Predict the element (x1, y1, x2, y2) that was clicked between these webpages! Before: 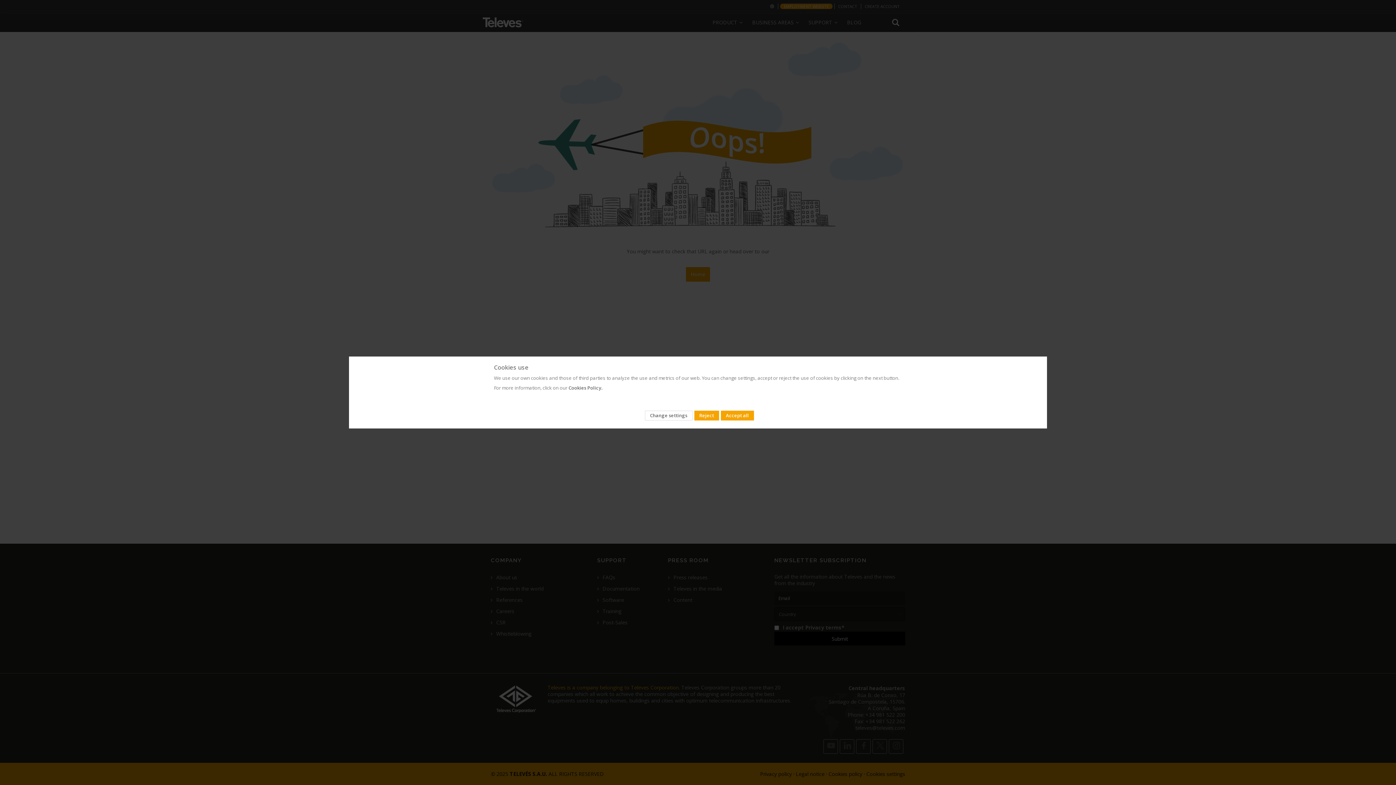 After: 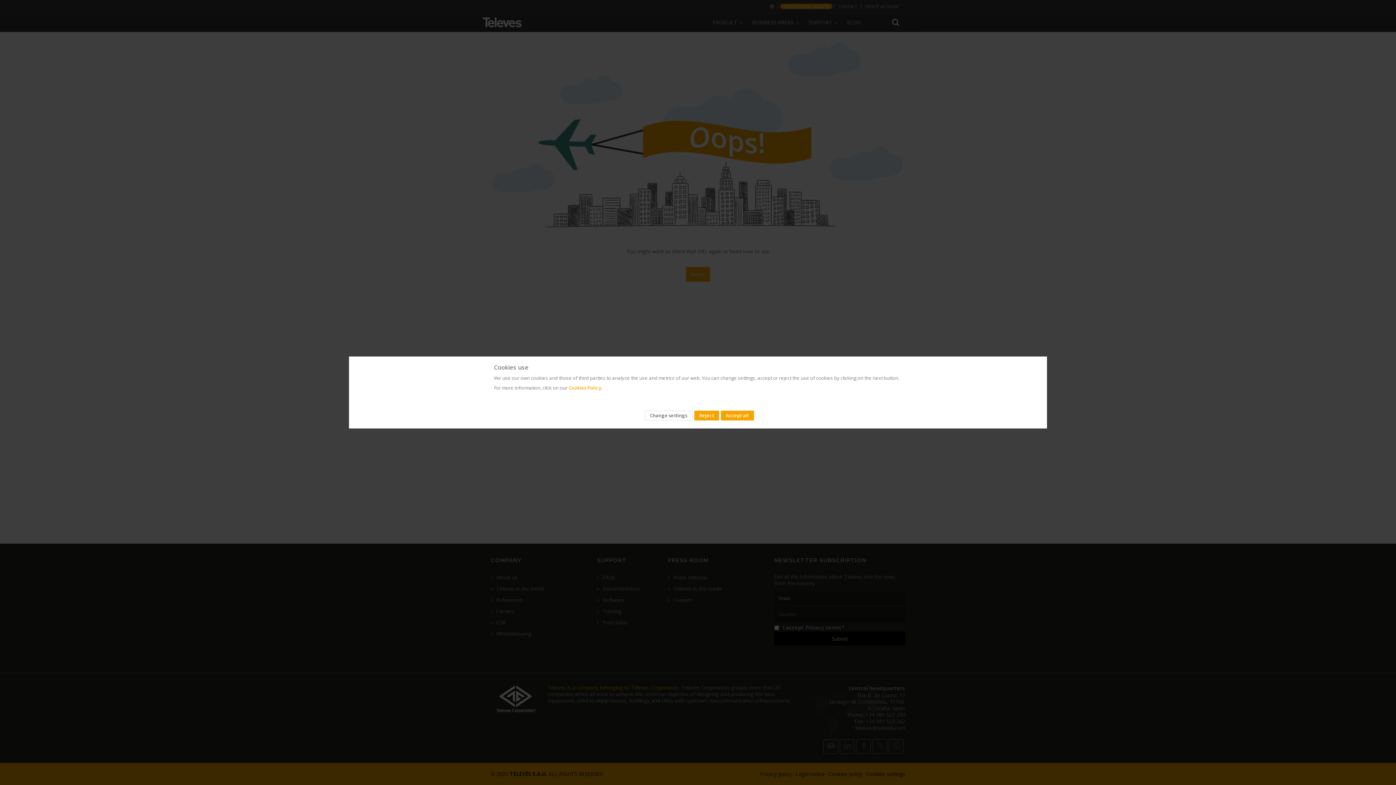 Action: label: Cookies Policy. bbox: (568, 384, 602, 391)